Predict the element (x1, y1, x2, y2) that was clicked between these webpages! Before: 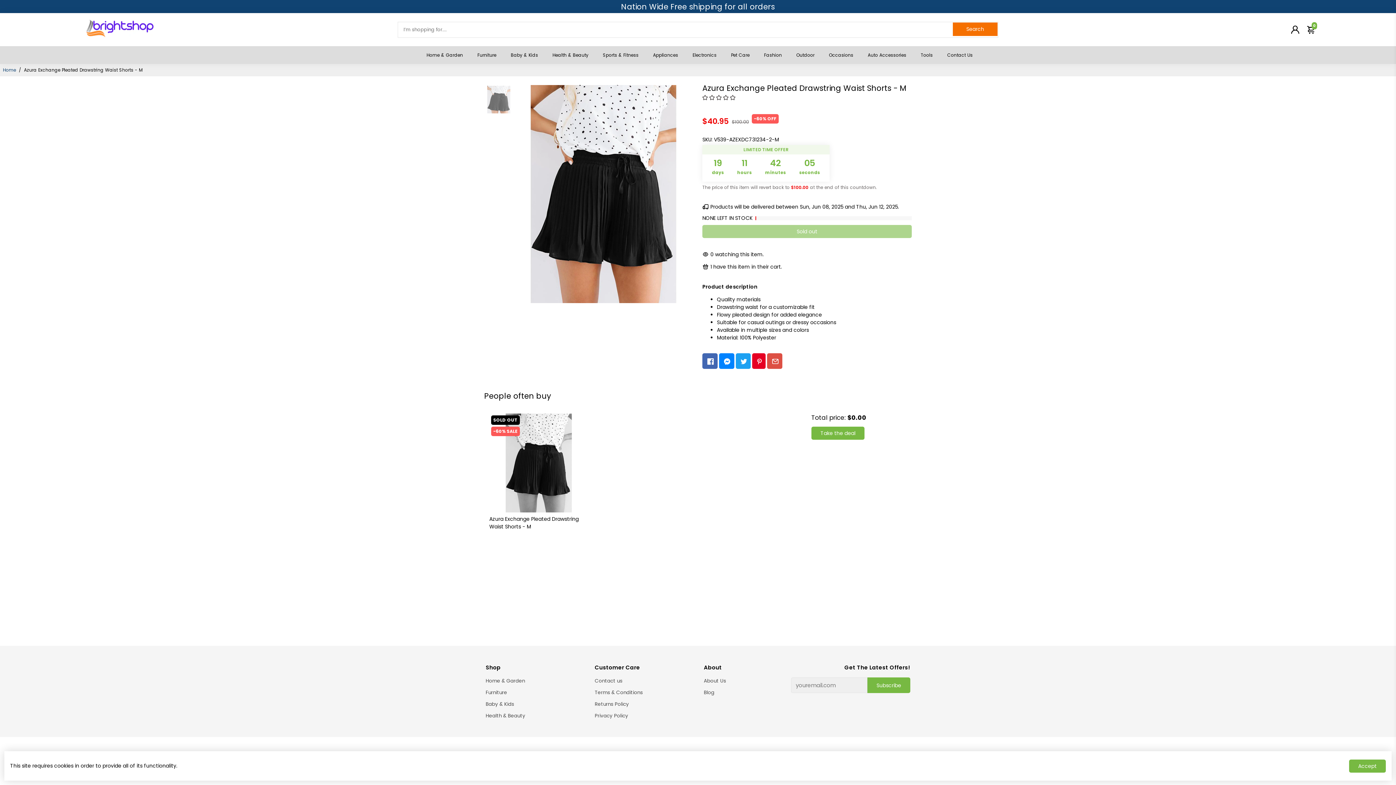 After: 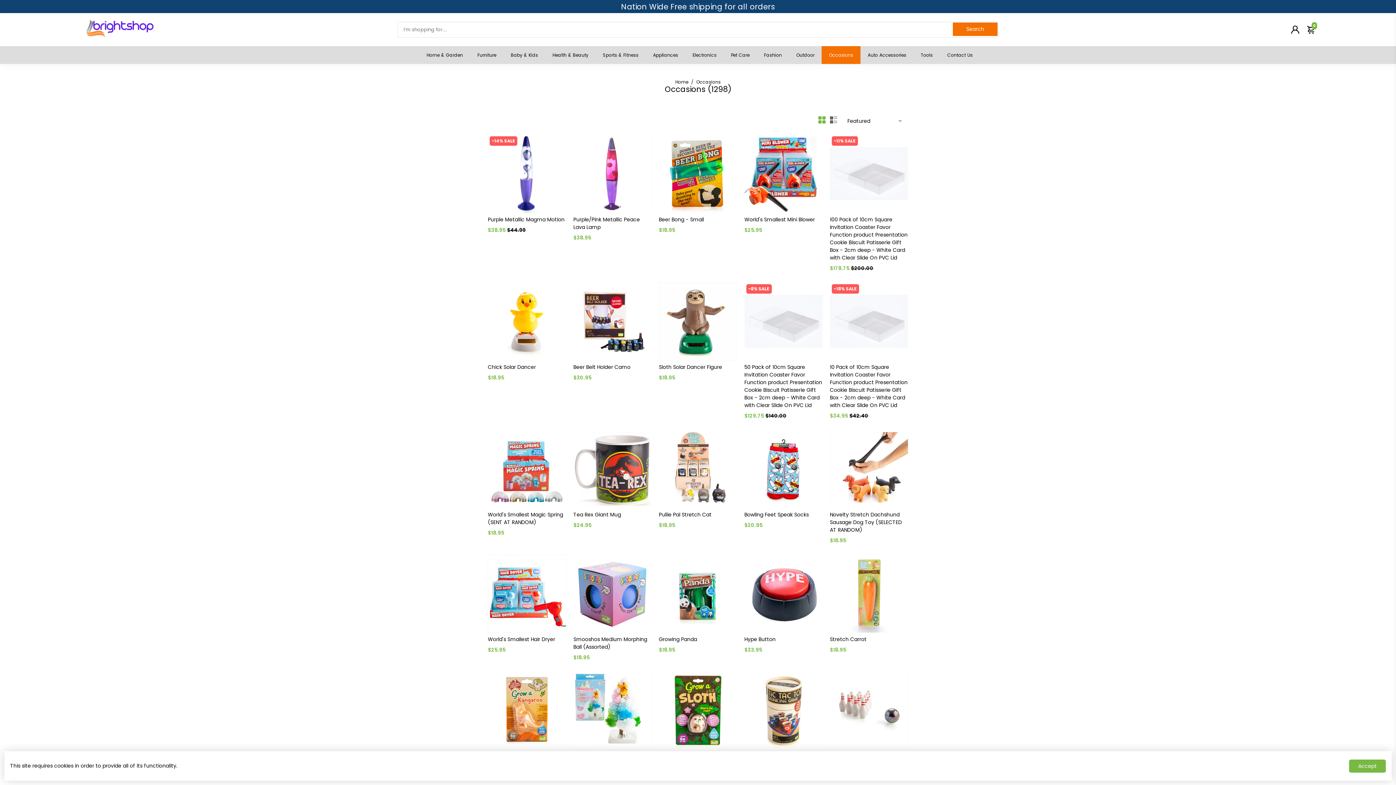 Action: label: Occasions bbox: (821, 46, 860, 64)